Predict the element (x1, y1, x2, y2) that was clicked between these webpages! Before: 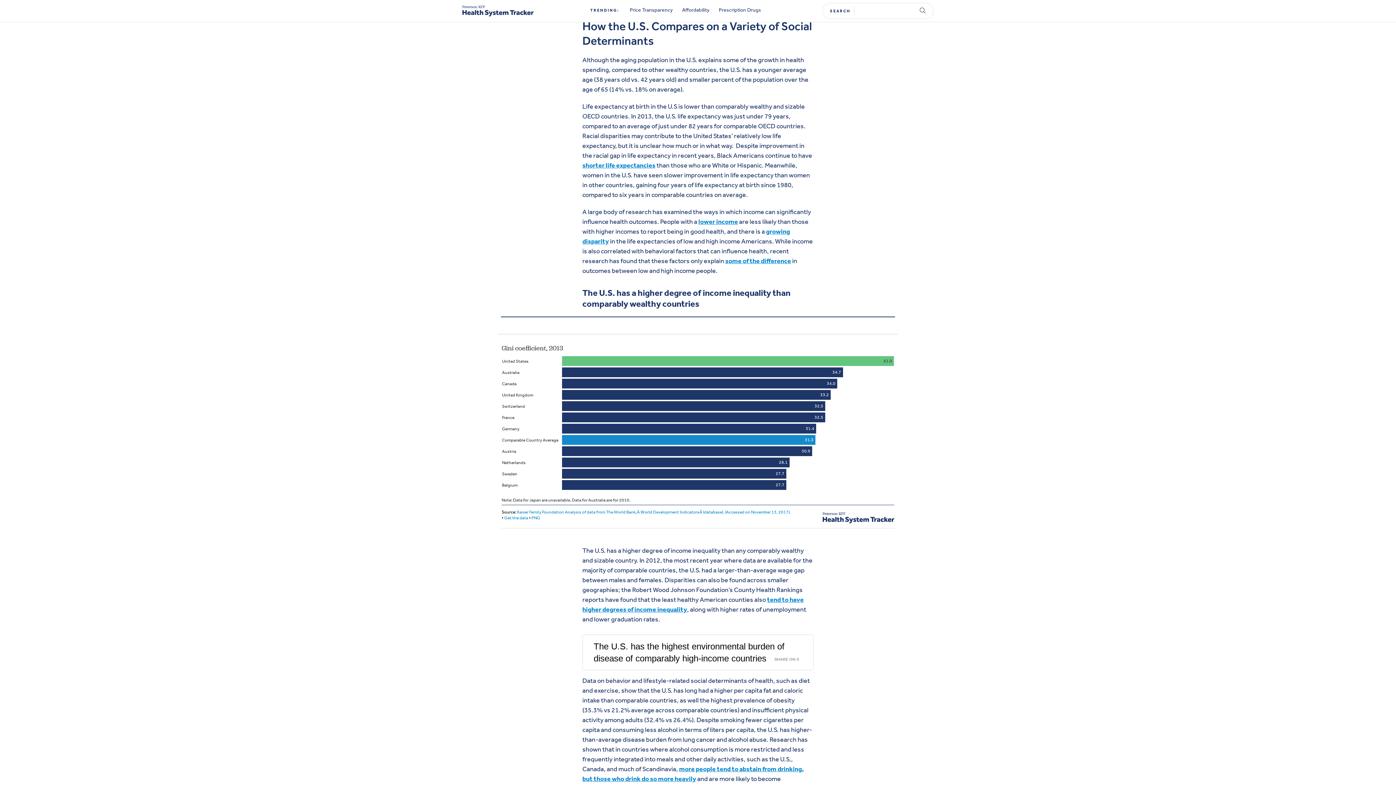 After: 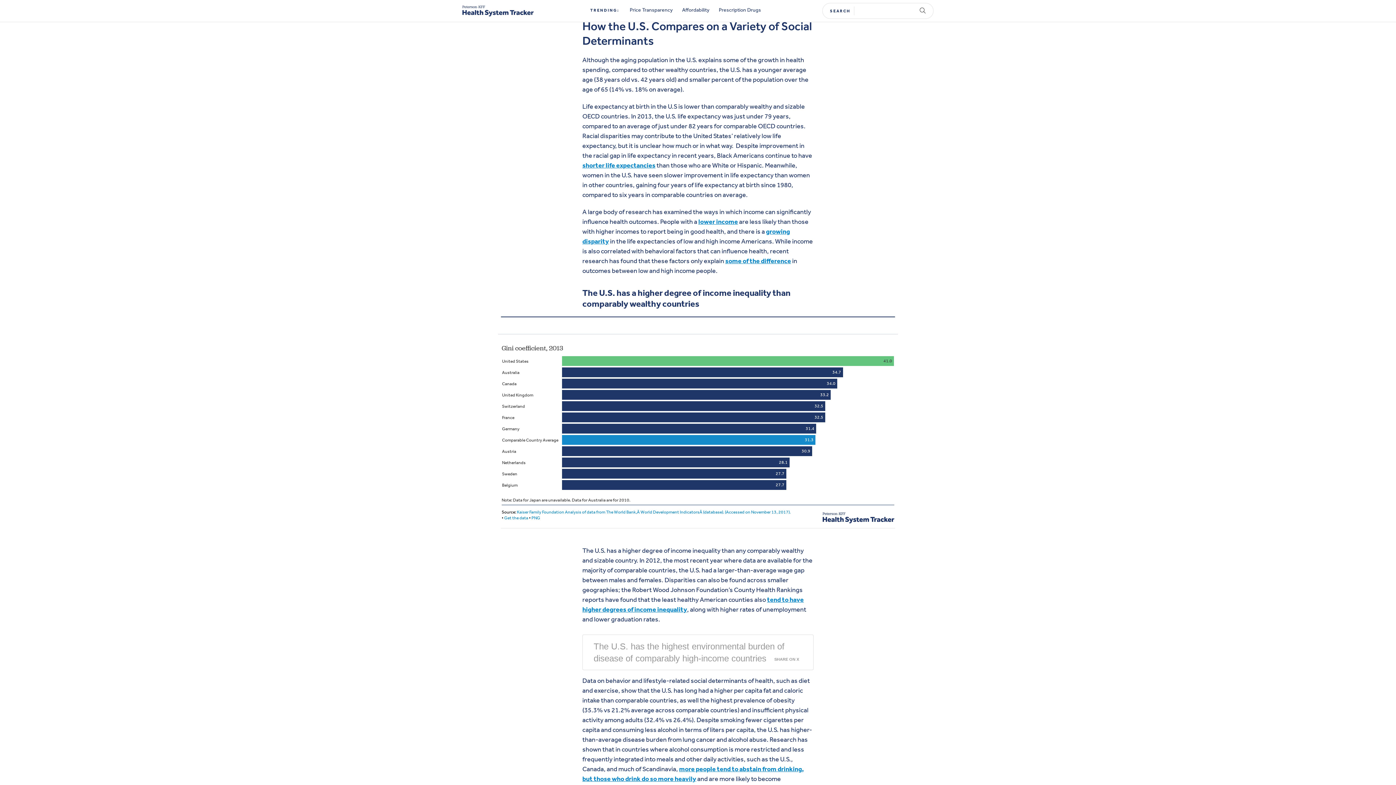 Action: label: The U.S. has the highest environmental burden of disease of comparably high-income countries bbox: (593, 636, 784, 668)